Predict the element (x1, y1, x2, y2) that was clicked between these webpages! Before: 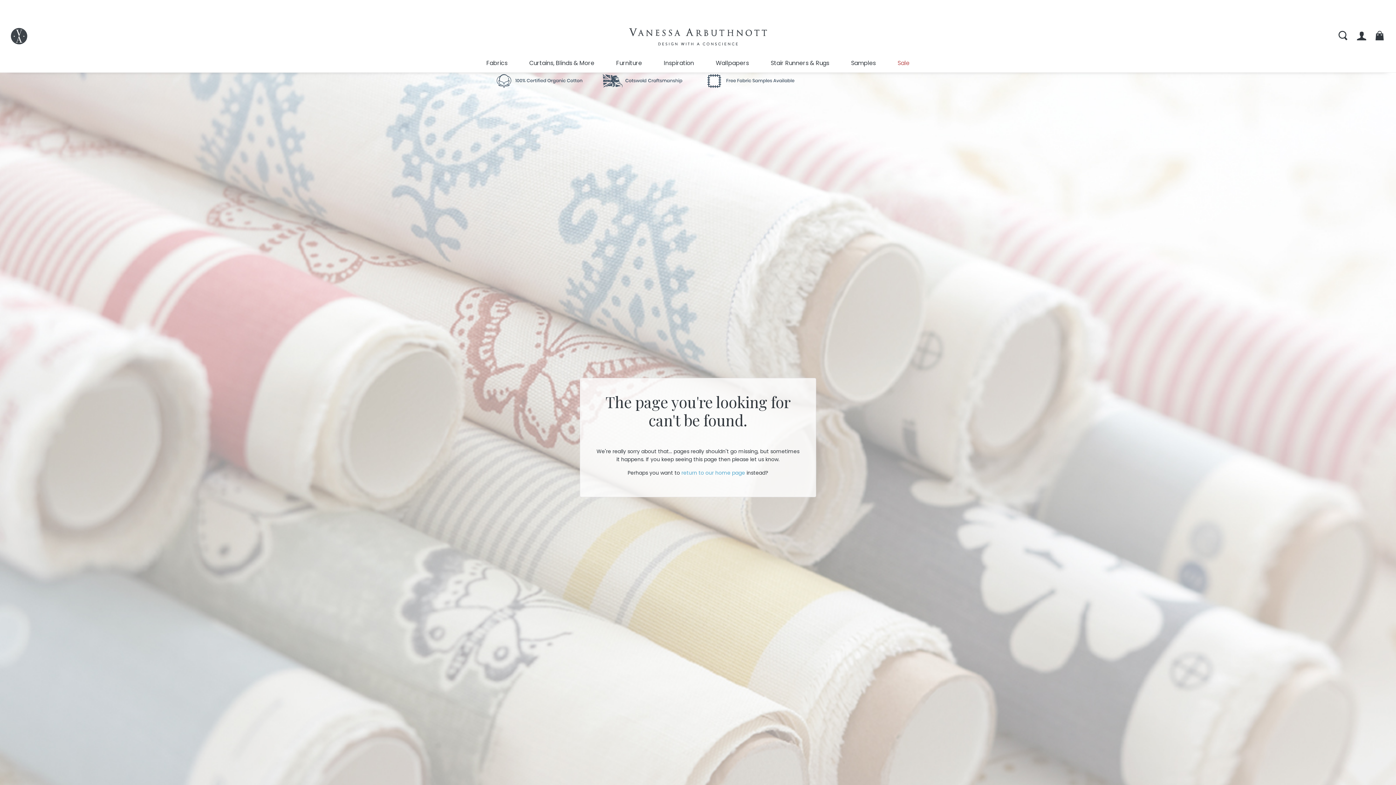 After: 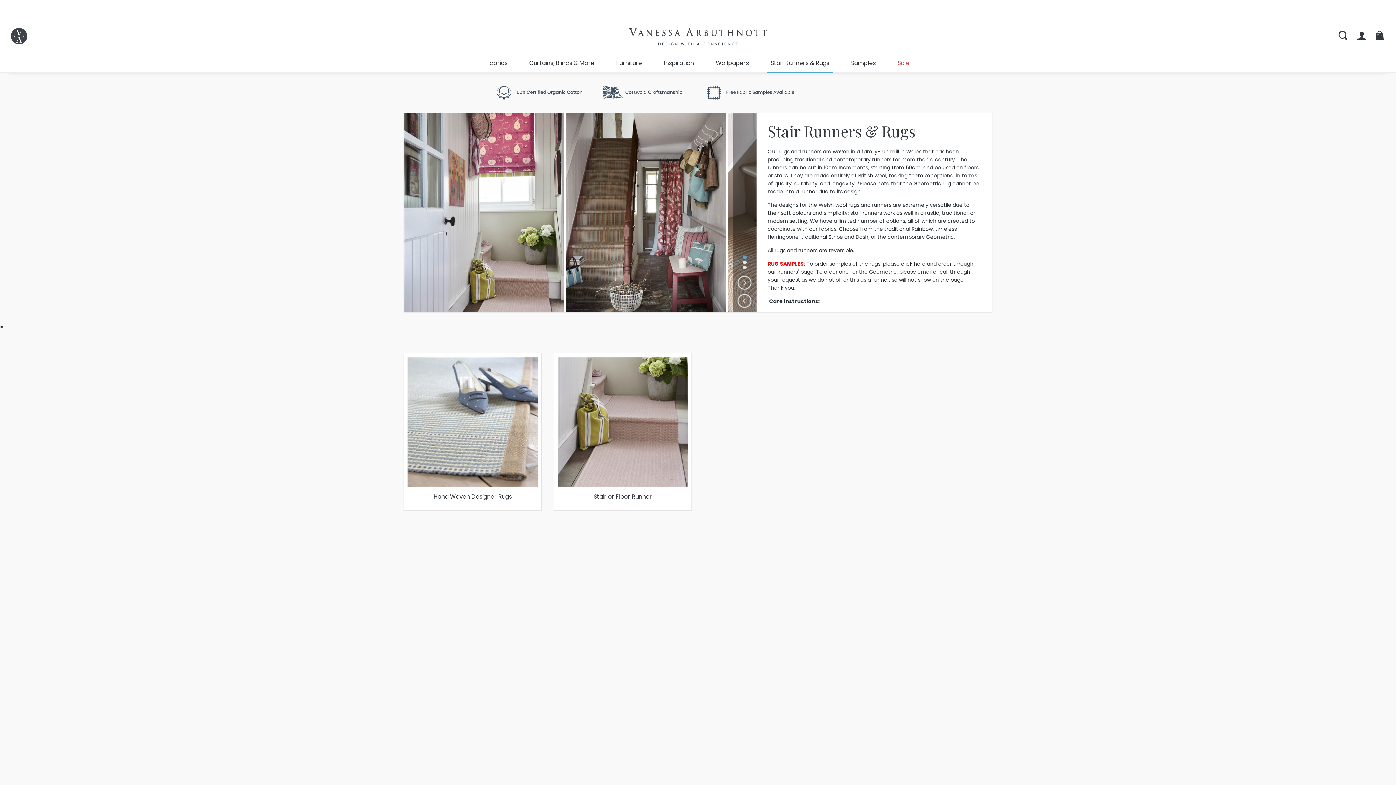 Action: bbox: (767, 54, 833, 72) label: Stair Runners & Rugs